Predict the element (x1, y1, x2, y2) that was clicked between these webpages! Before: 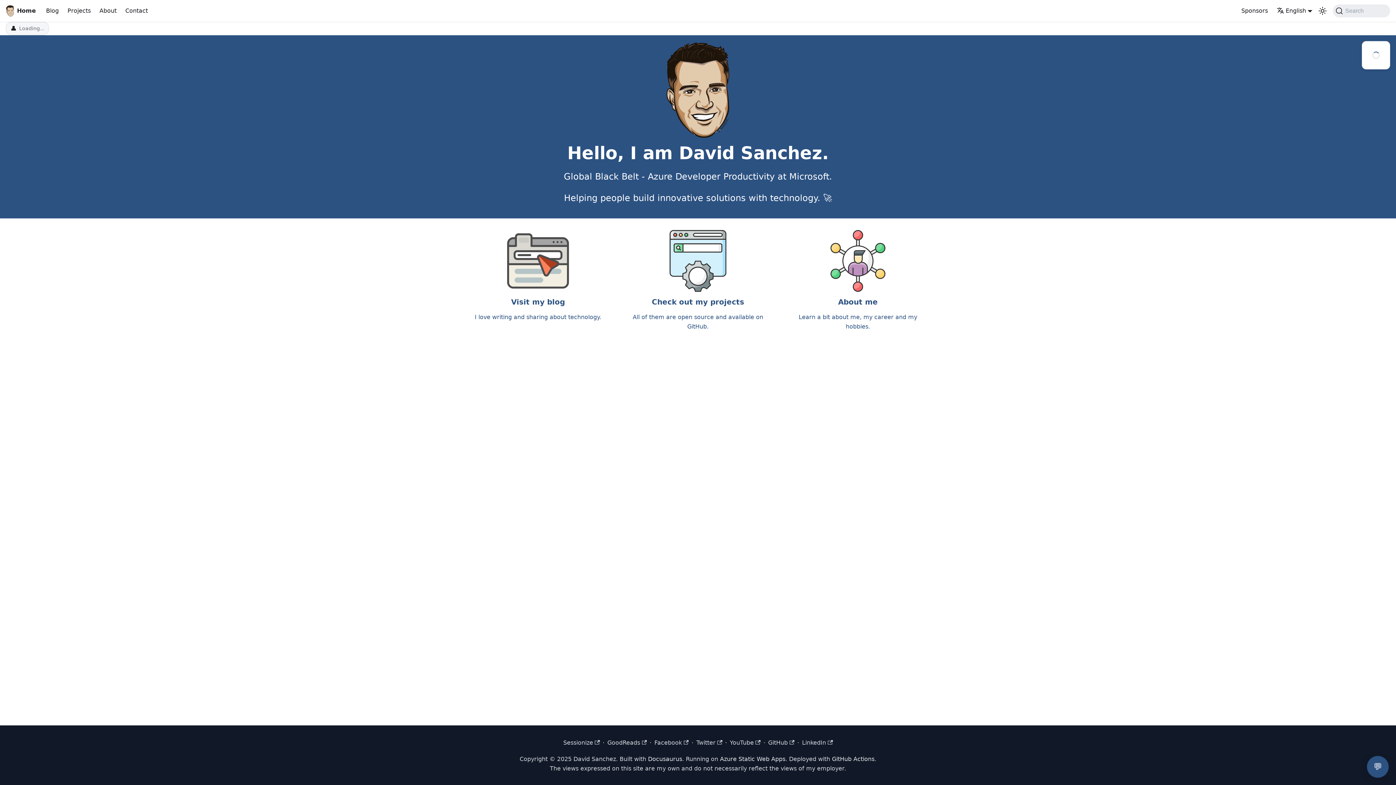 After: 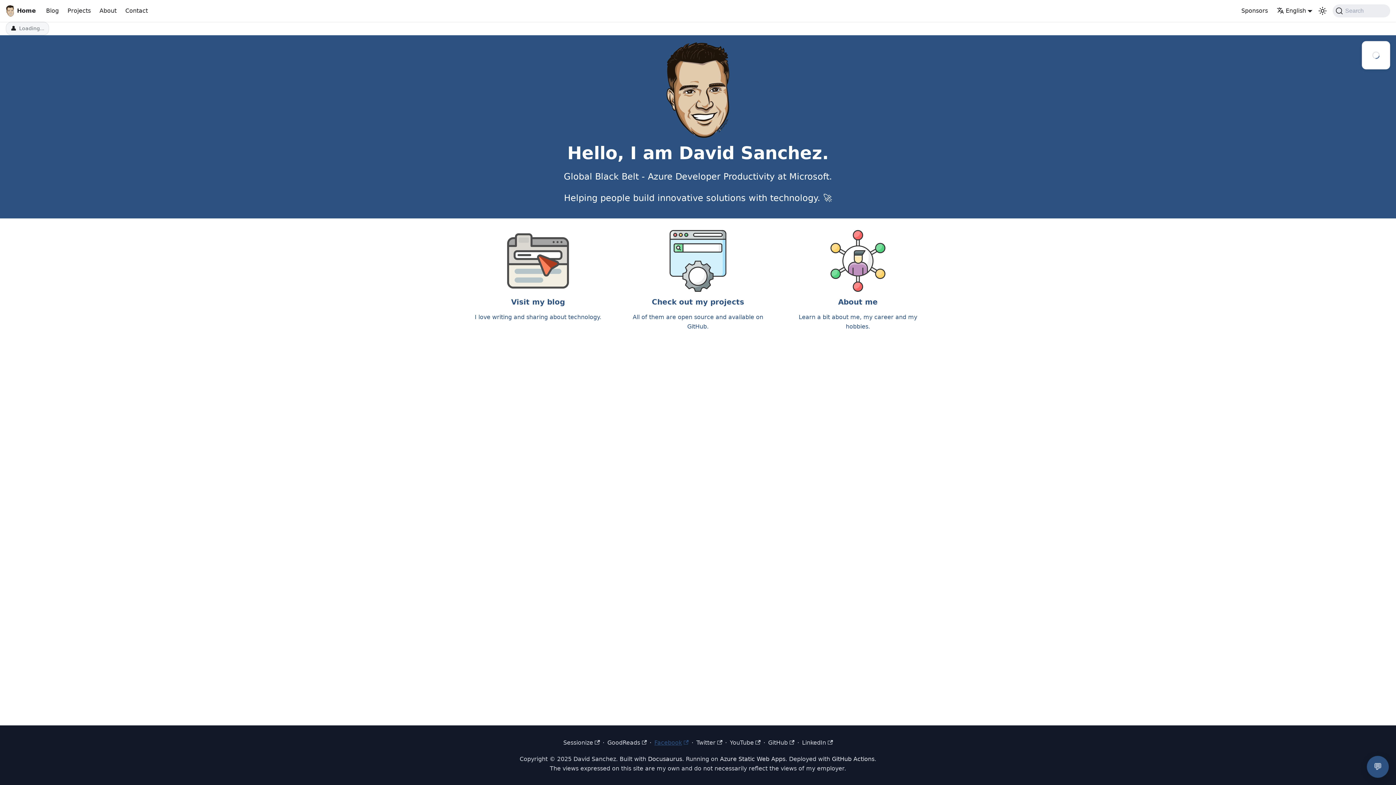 Action: label: Facebook bbox: (654, 739, 688, 746)